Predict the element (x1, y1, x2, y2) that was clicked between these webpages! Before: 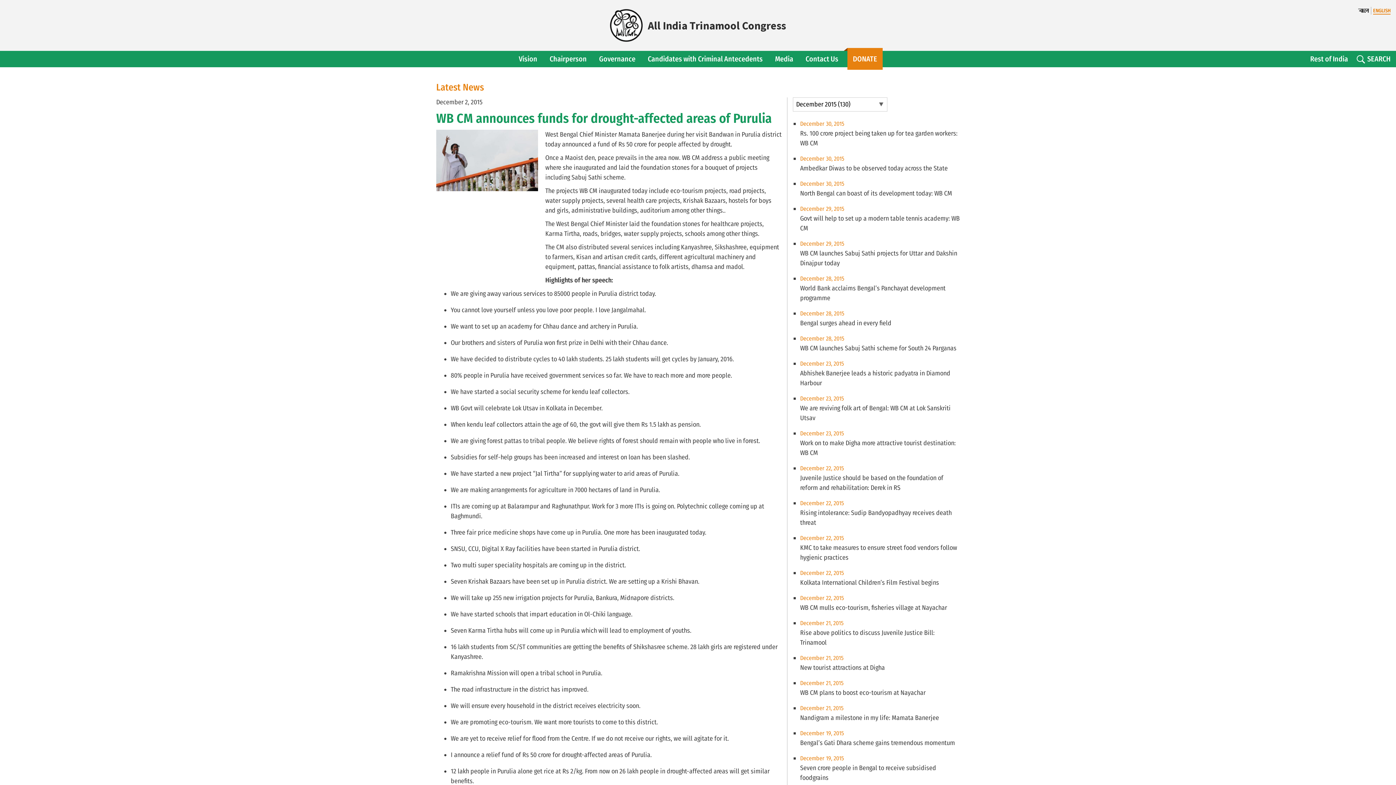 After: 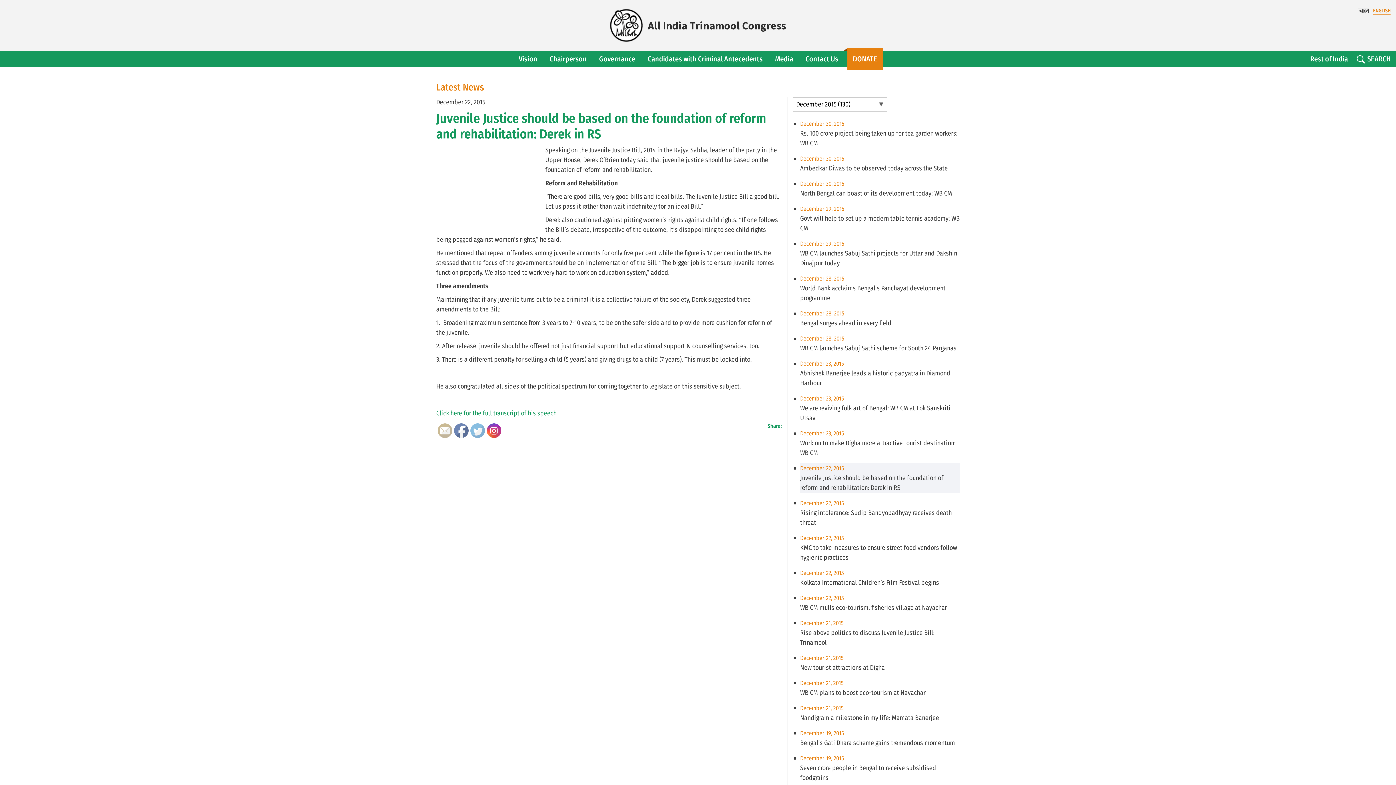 Action: label: December 22, 2015

Juvenile Justice should be based on the foundation of reform and rehabilitation: Derek in RS bbox: (800, 463, 960, 493)